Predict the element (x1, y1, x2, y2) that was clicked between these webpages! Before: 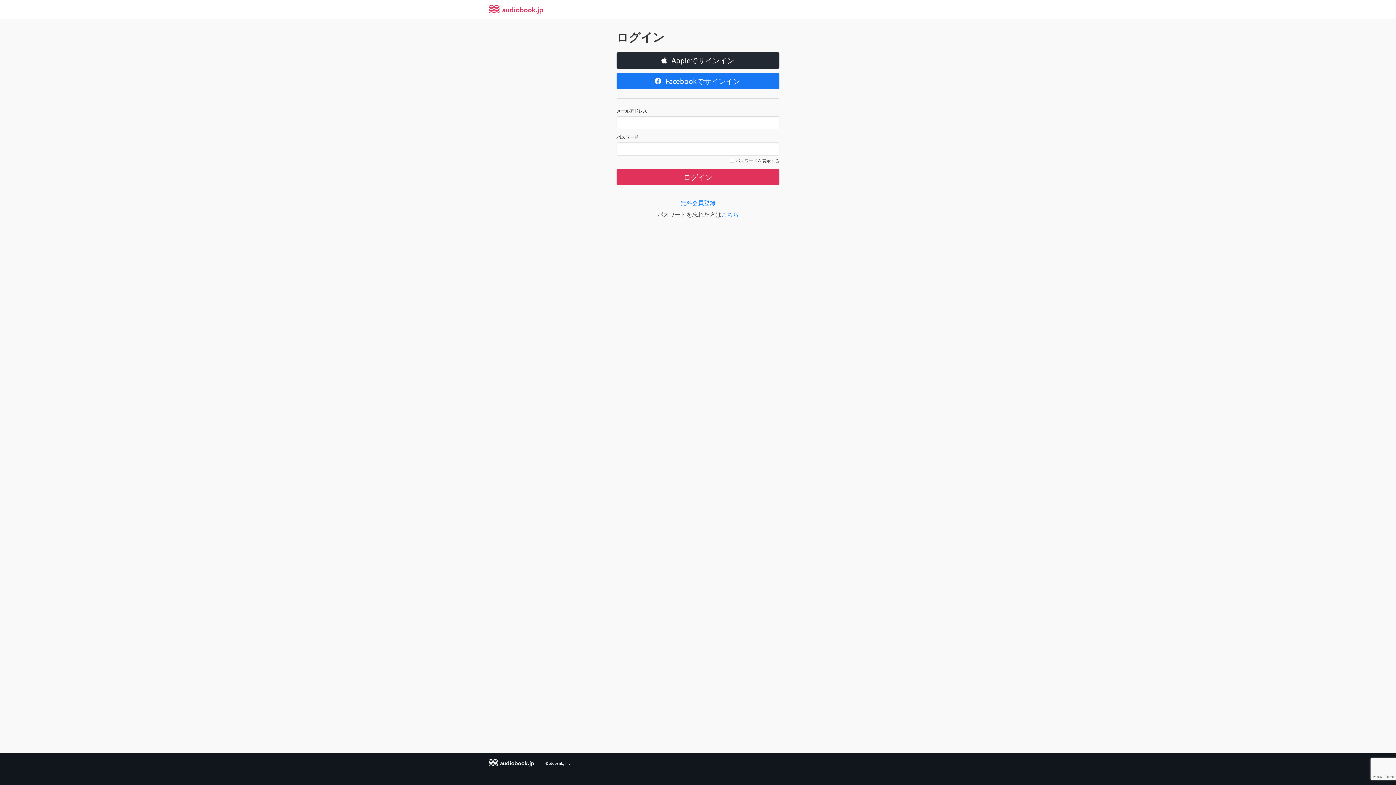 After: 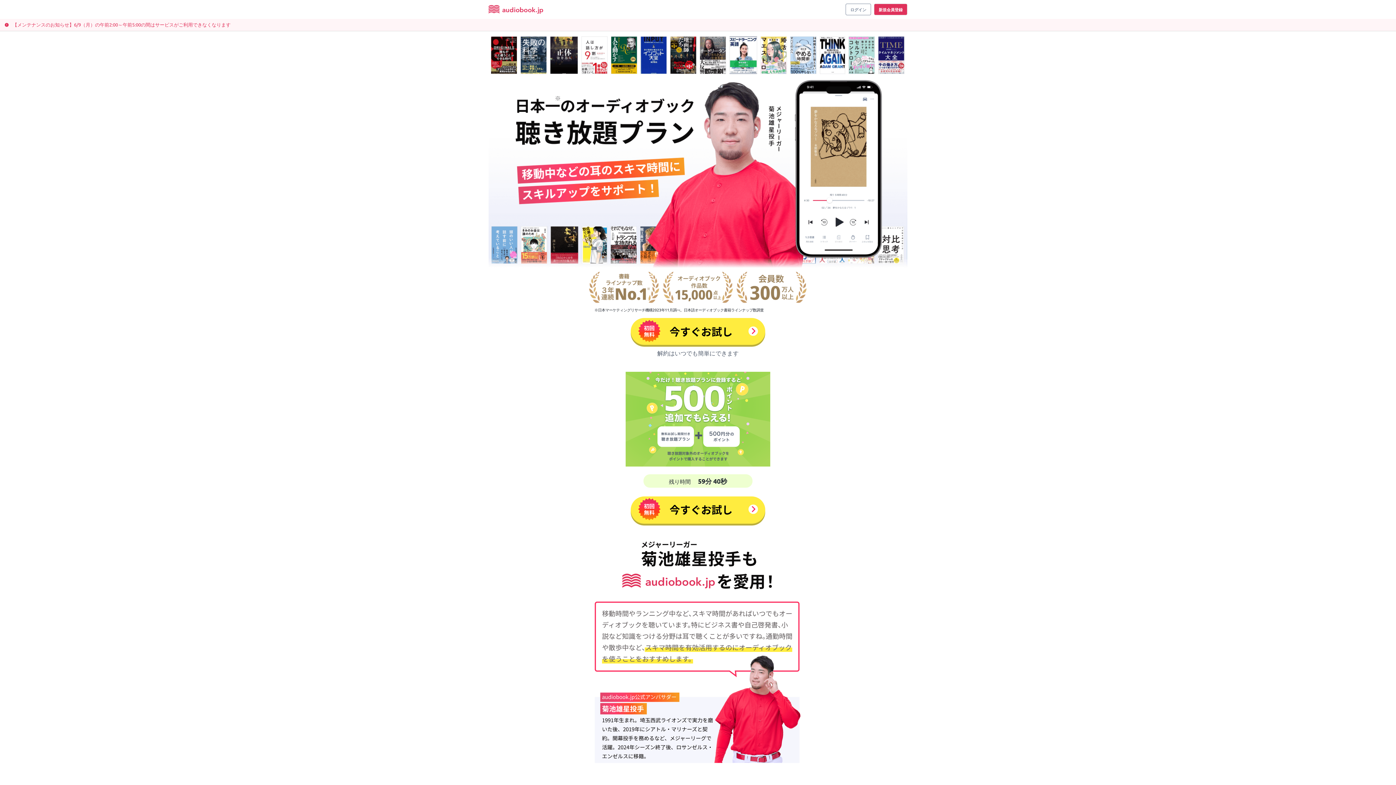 Action: label:   bbox: (488, 762, 545, 768)